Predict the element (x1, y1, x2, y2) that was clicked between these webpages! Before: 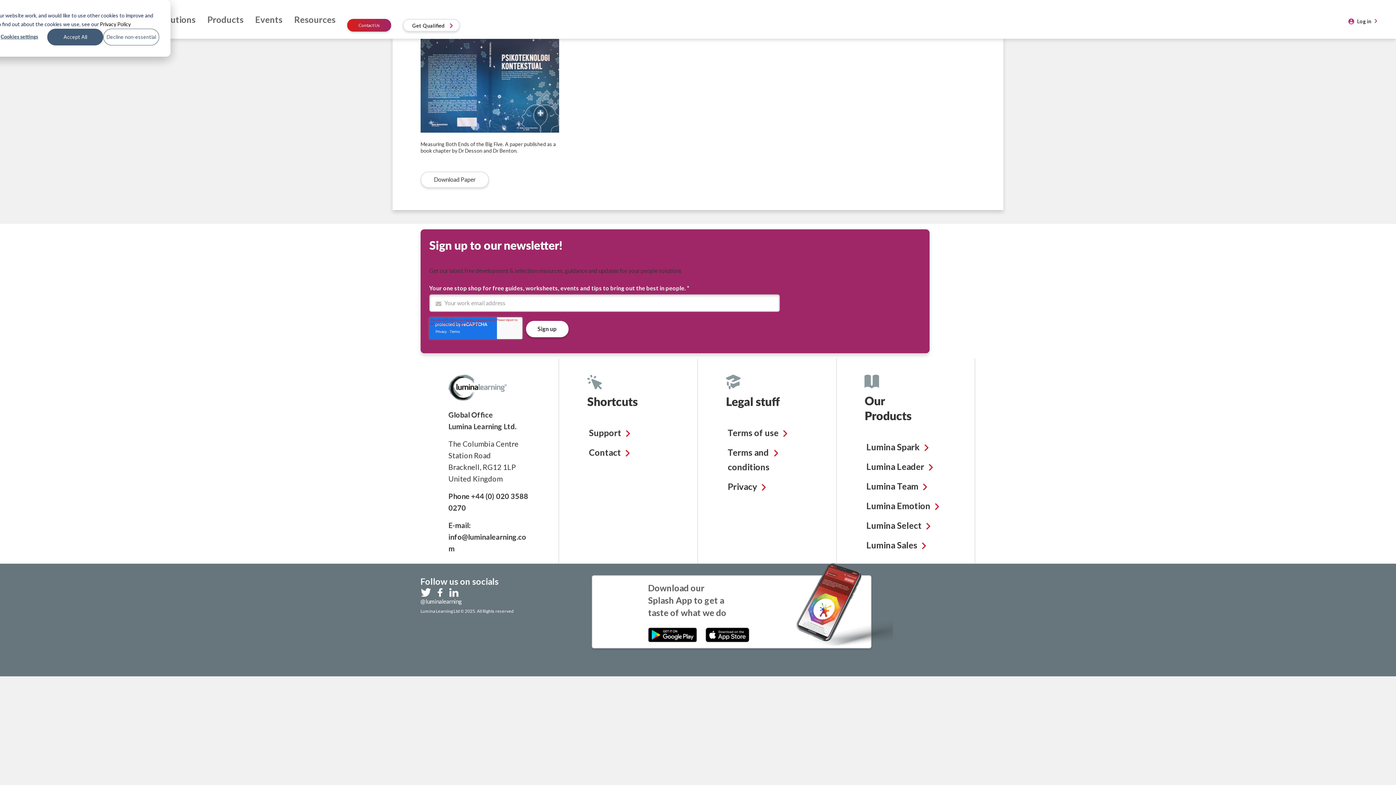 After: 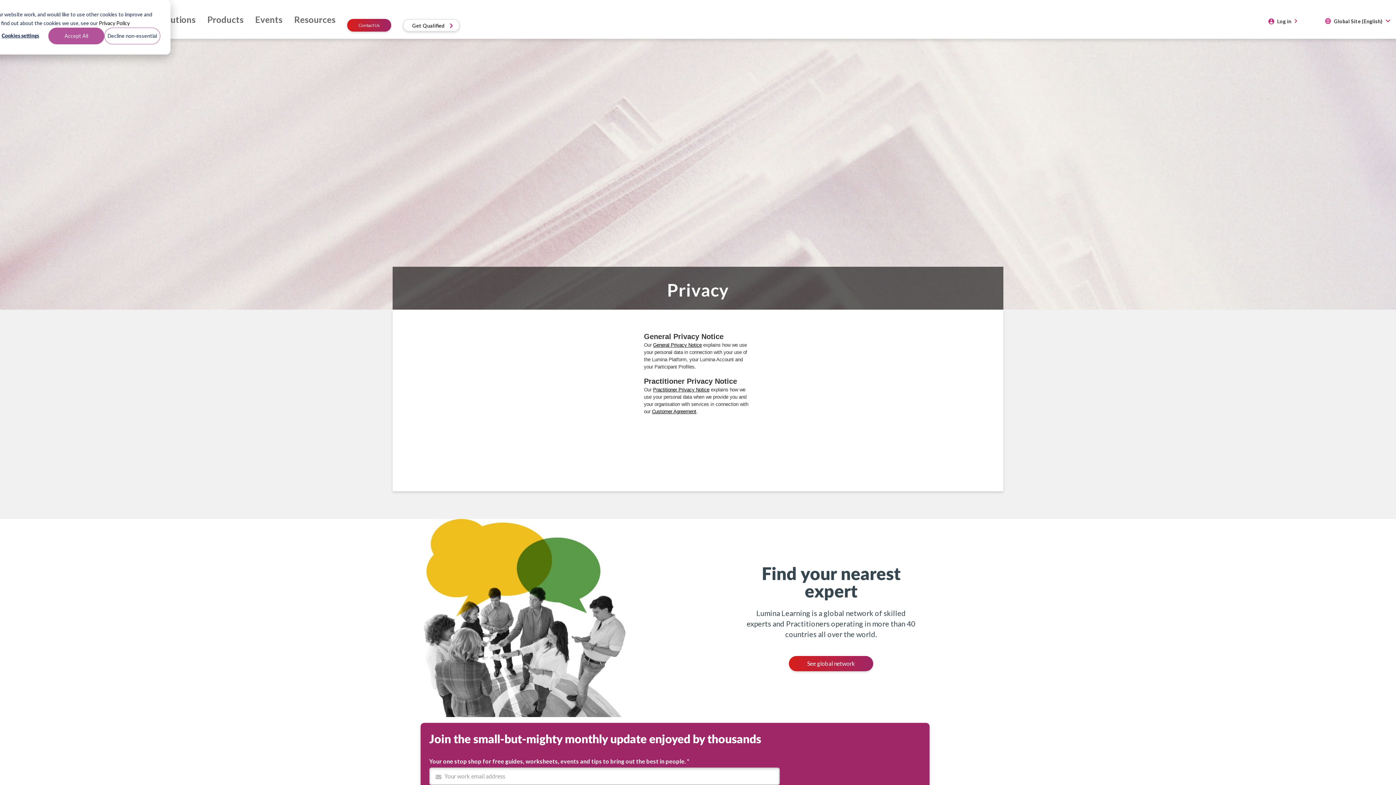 Action: label: Privacy bbox: (727, 481, 757, 492)